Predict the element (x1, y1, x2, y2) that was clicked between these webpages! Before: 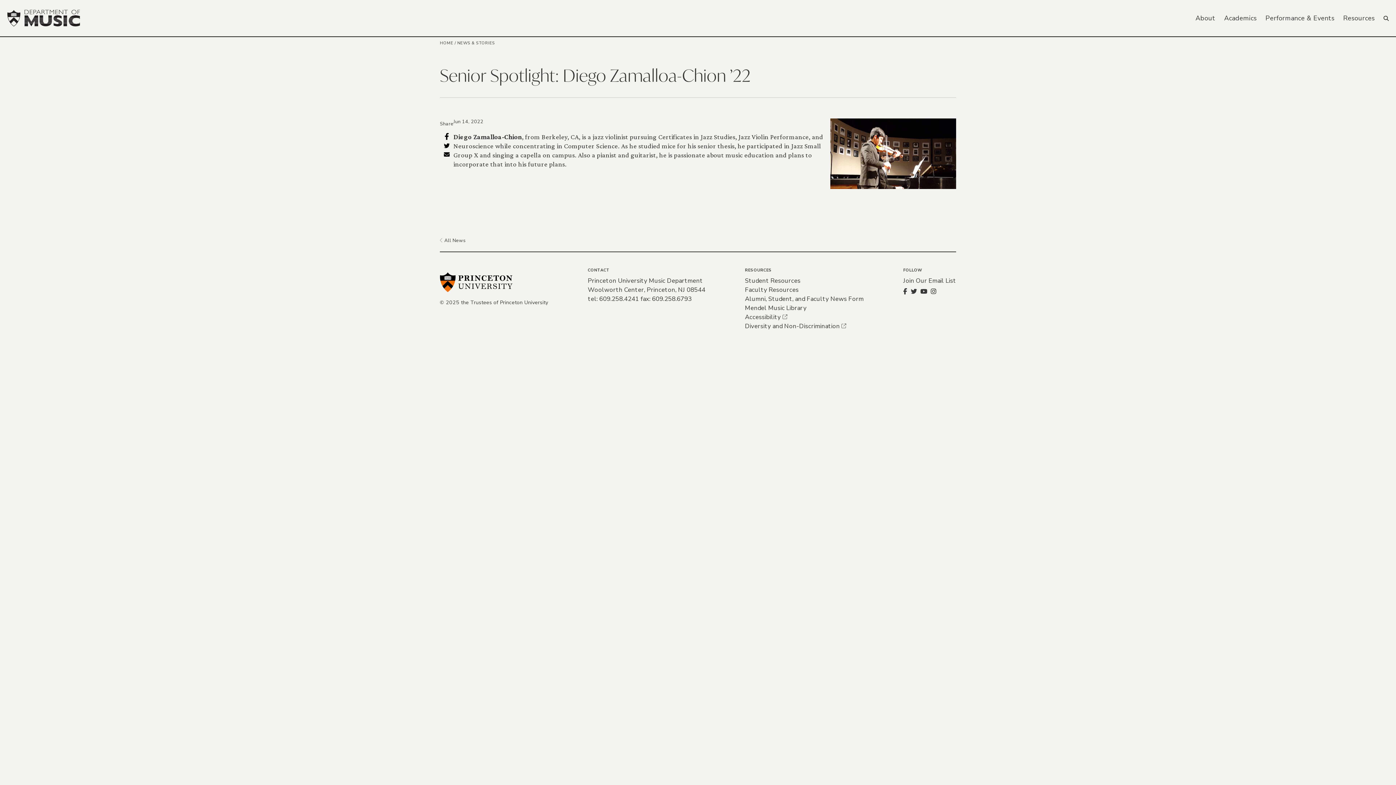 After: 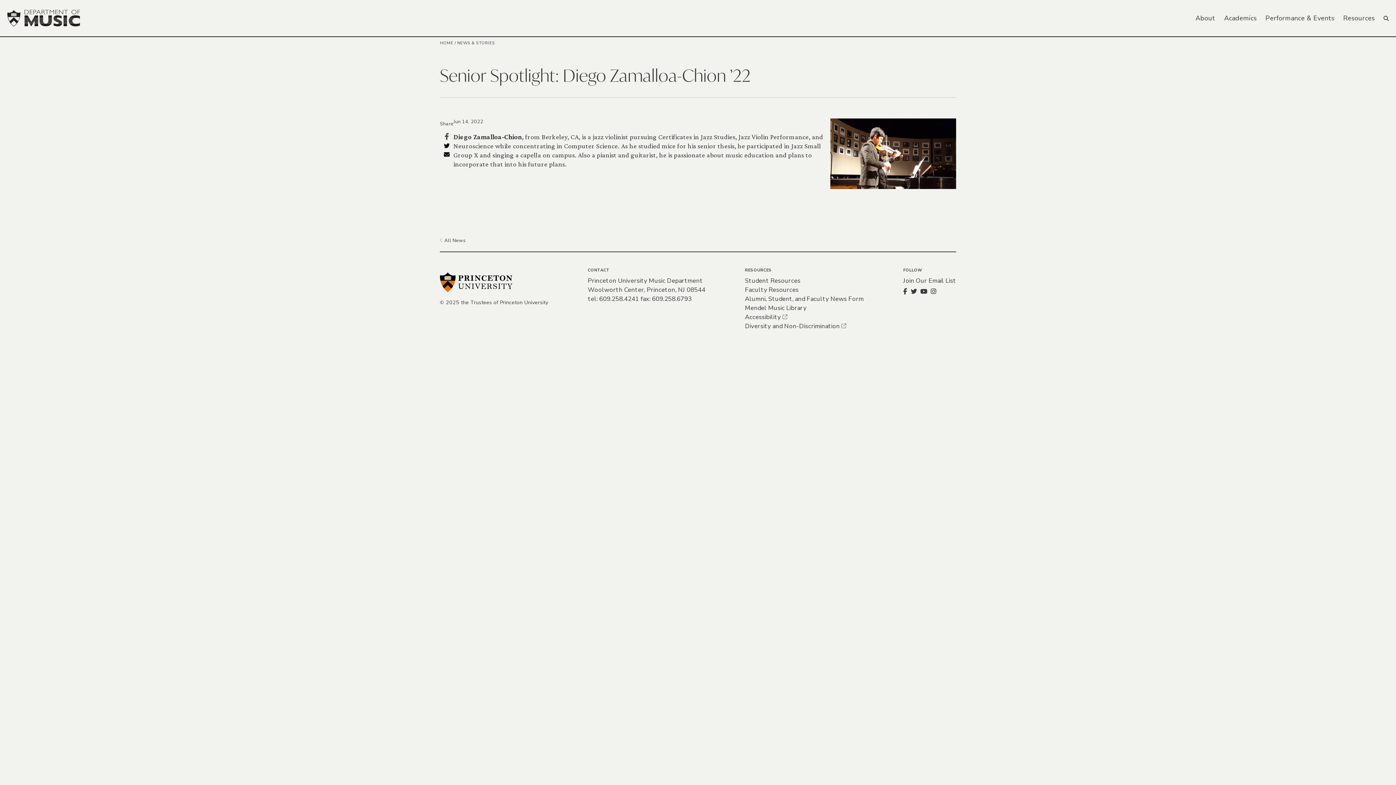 Action: bbox: (440, 131, 453, 141)